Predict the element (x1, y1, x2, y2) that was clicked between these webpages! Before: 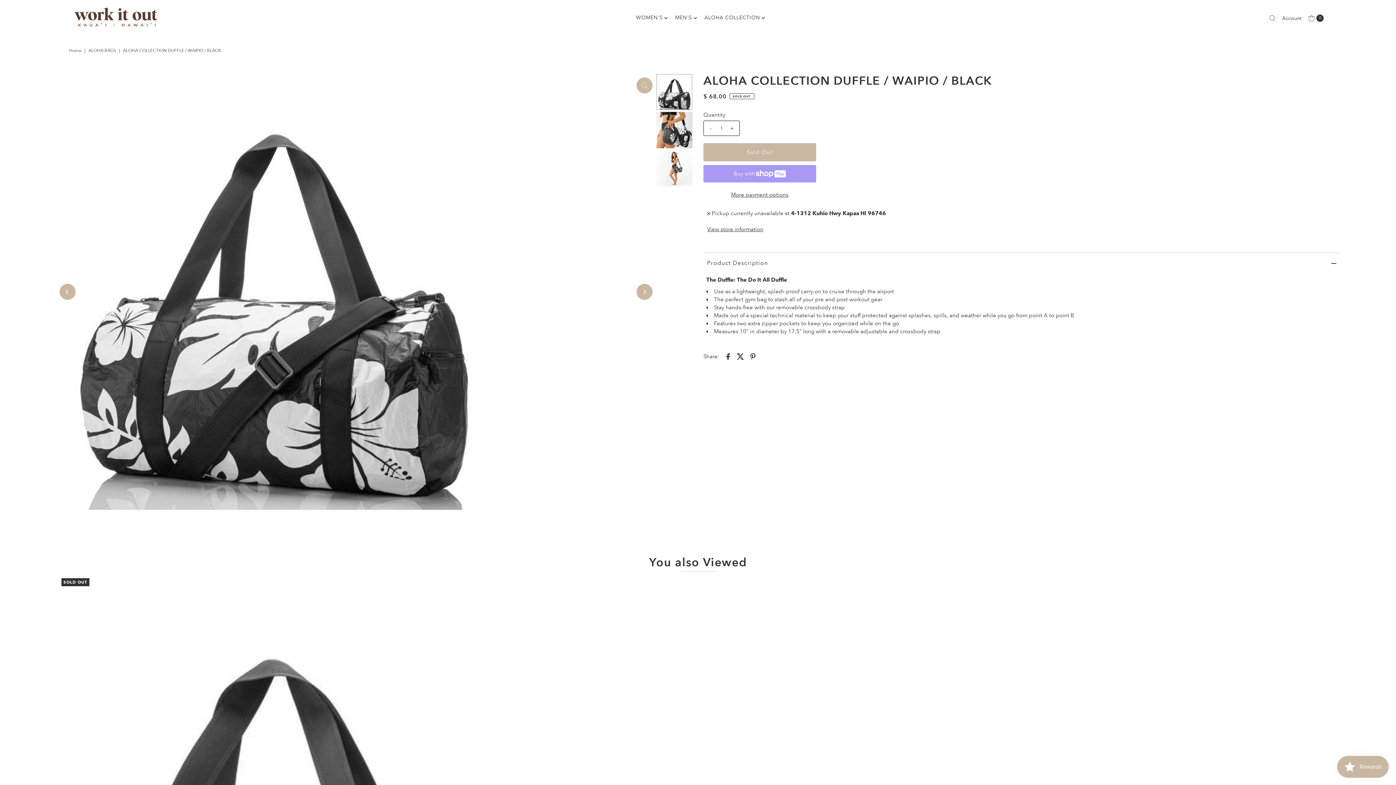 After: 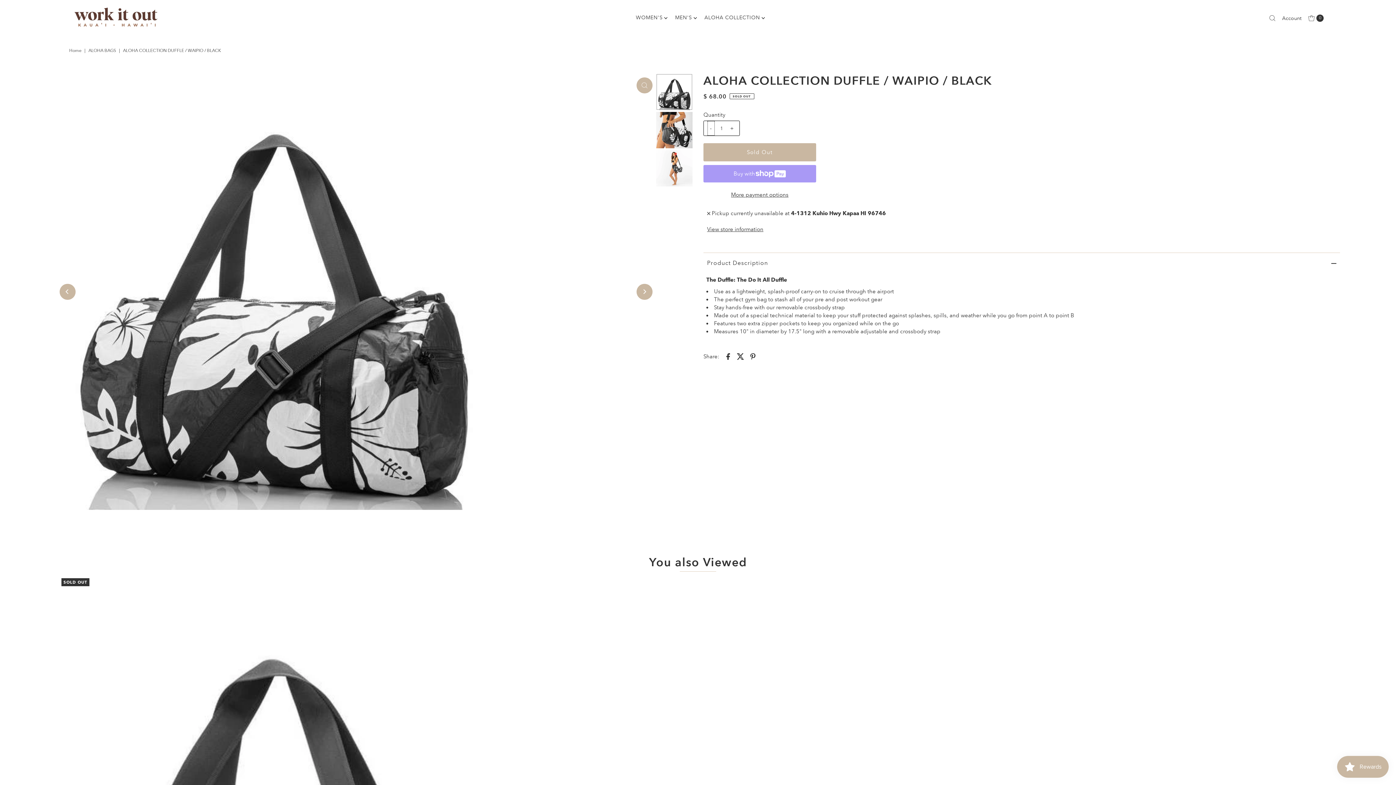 Action: label: - bbox: (707, 120, 714, 135)